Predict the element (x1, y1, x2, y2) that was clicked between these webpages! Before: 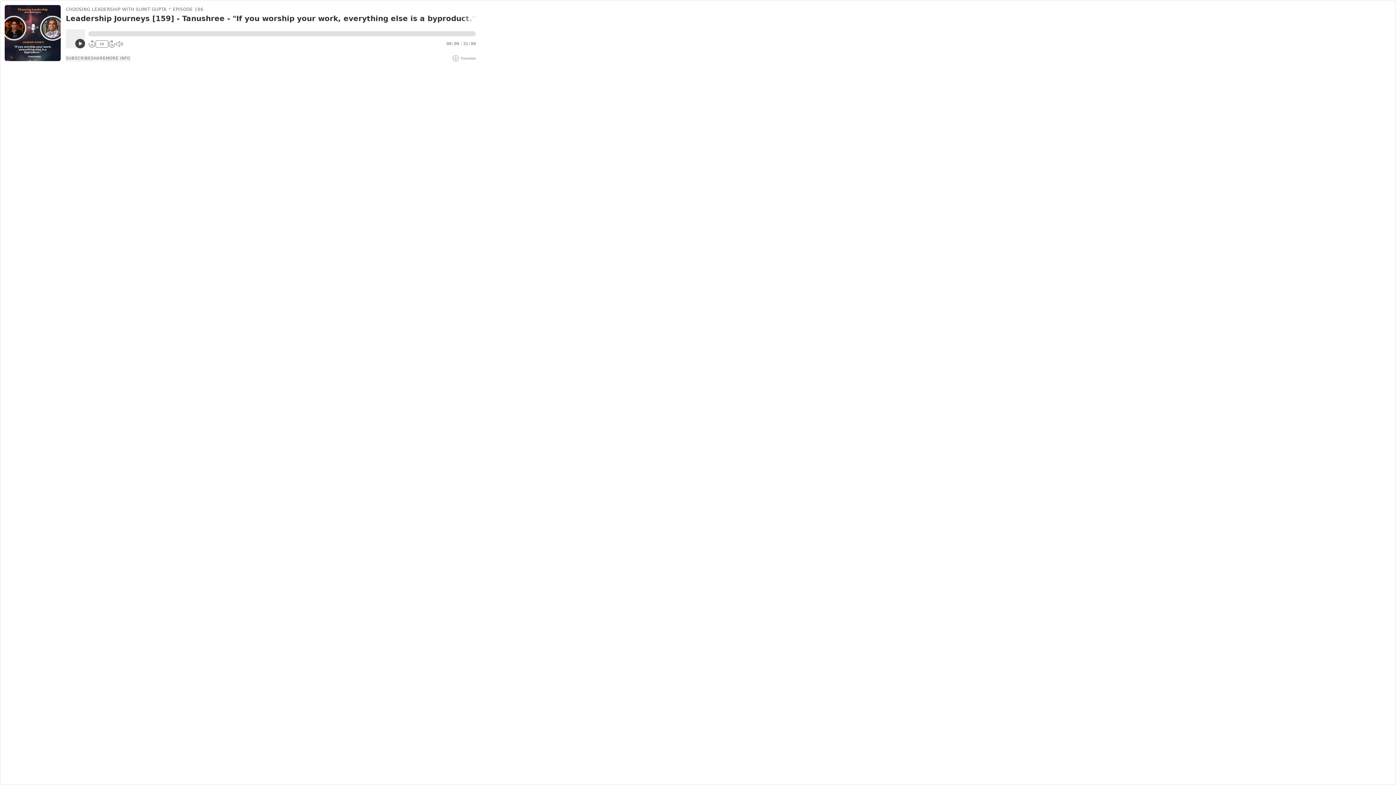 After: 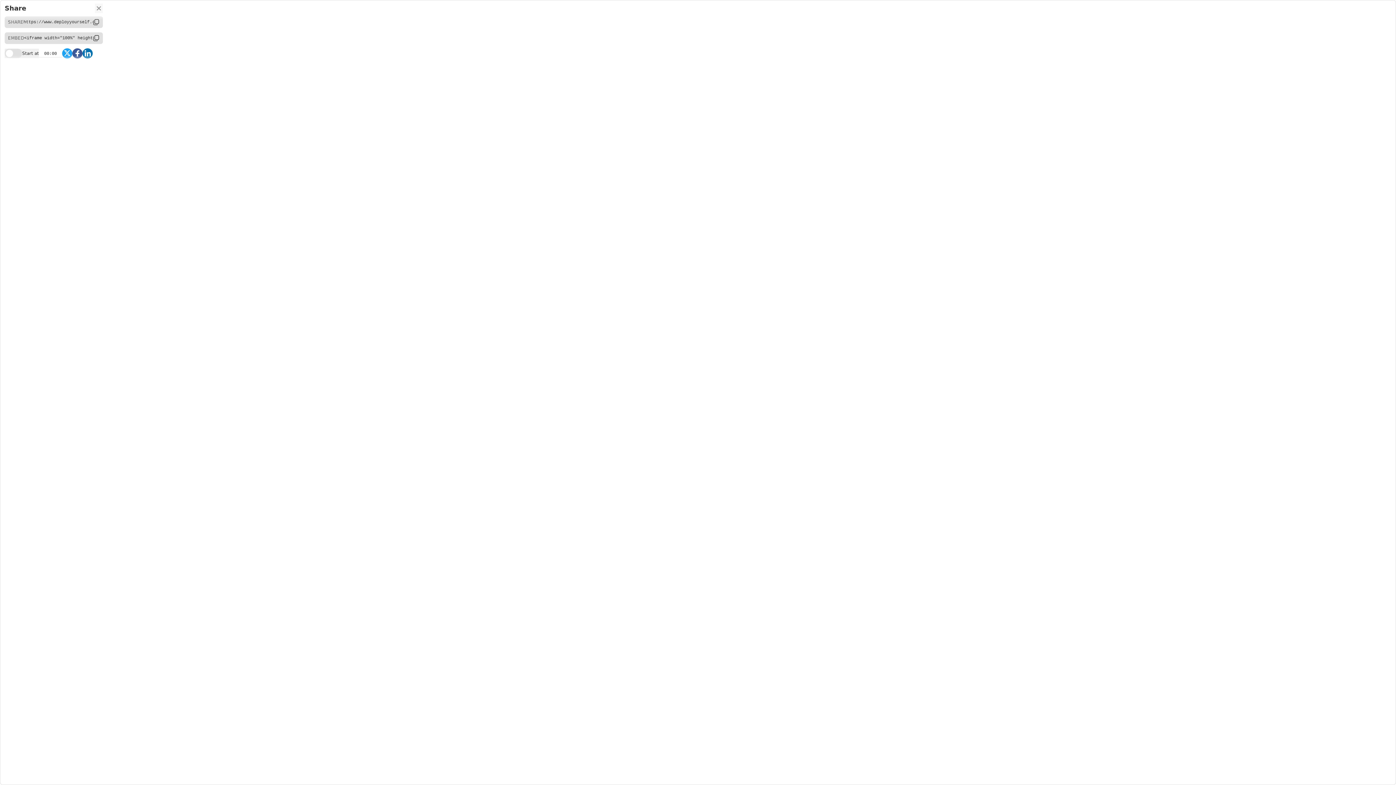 Action: label: SHARE bbox: (90, 55, 105, 61)